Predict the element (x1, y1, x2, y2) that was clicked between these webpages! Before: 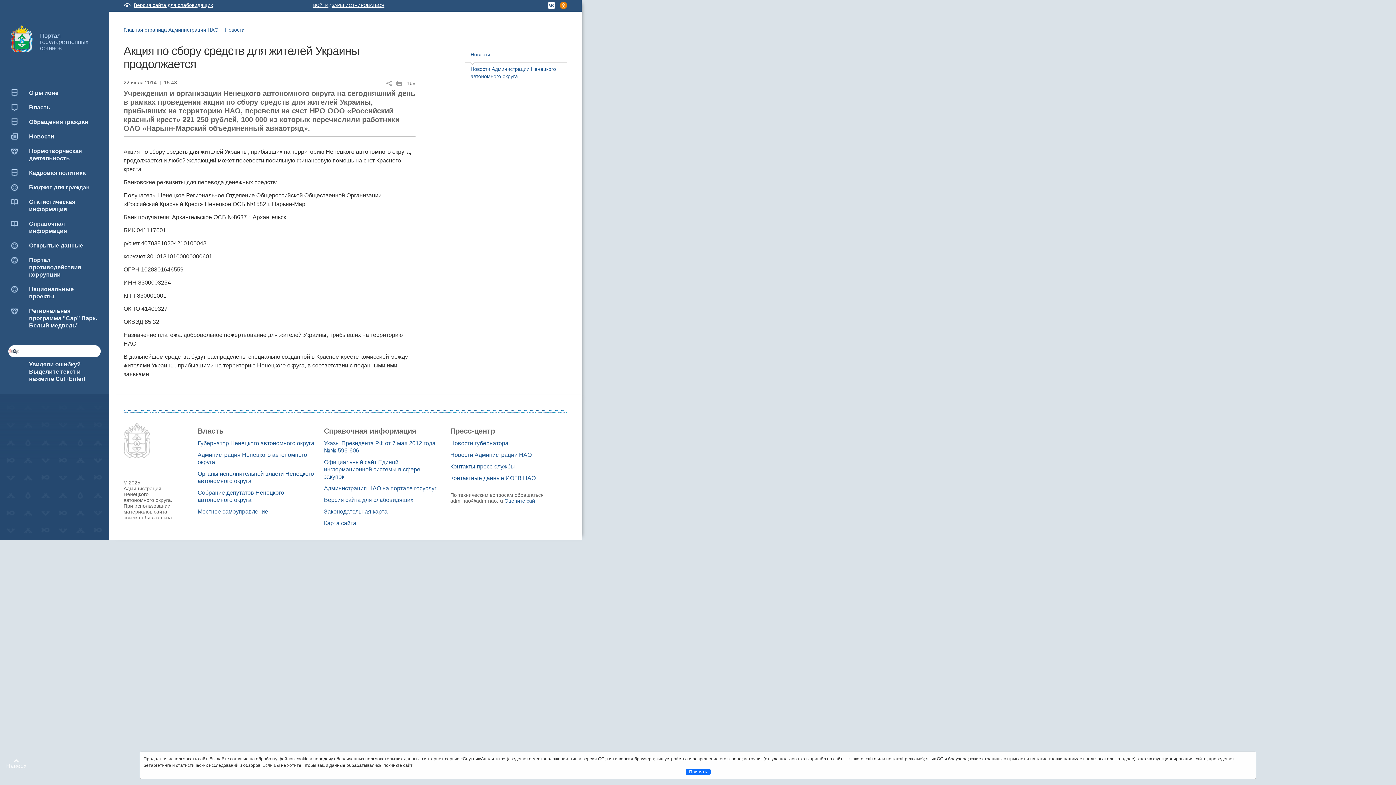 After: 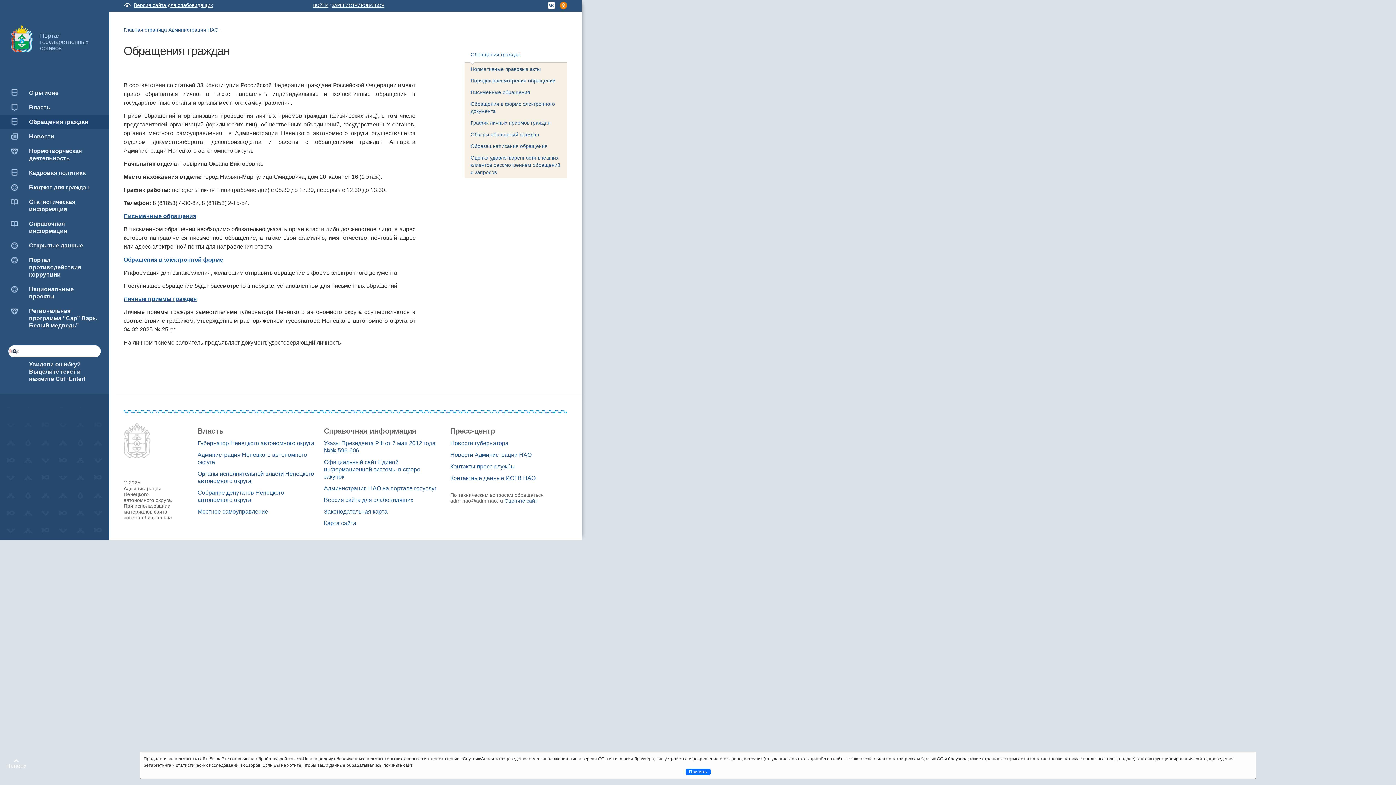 Action: bbox: (0, 114, 109, 129) label: Обращения граждан